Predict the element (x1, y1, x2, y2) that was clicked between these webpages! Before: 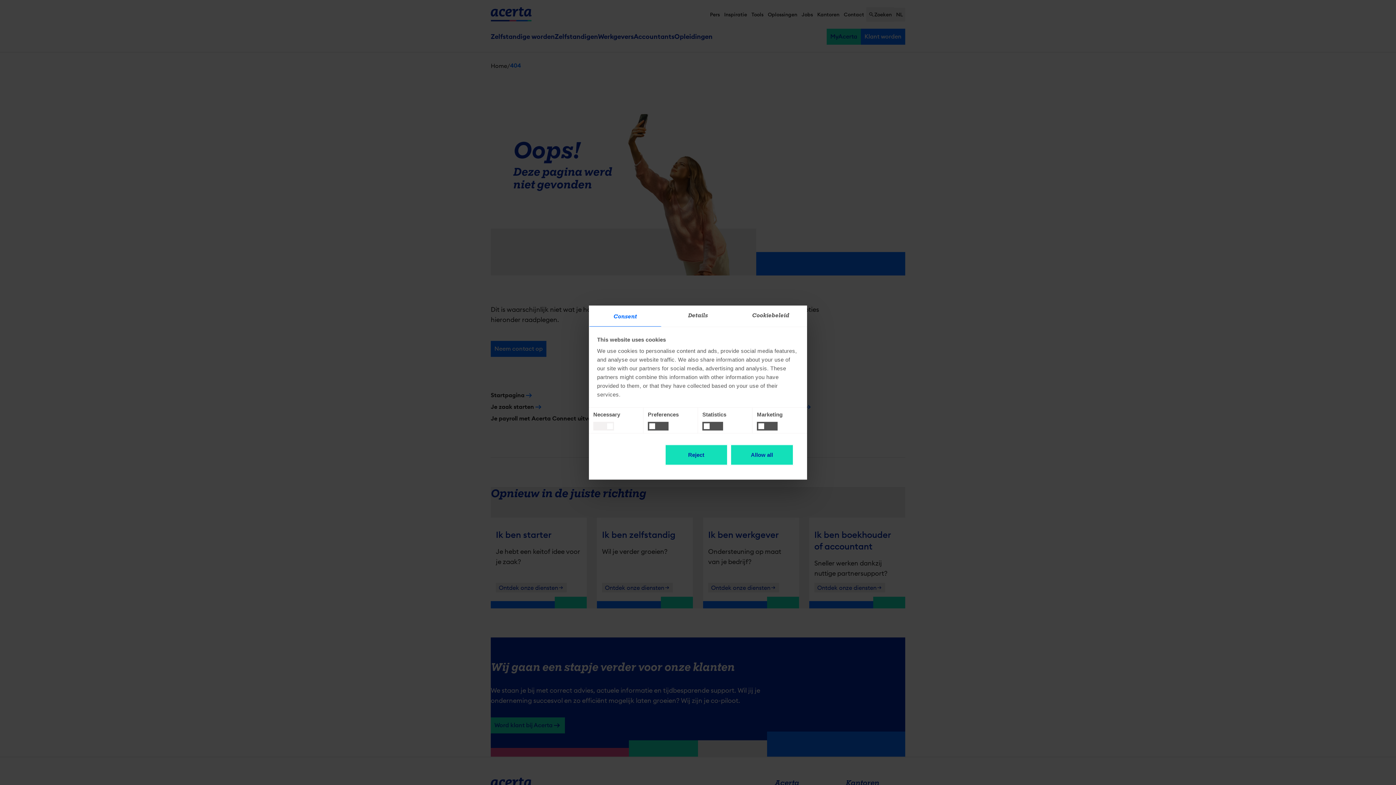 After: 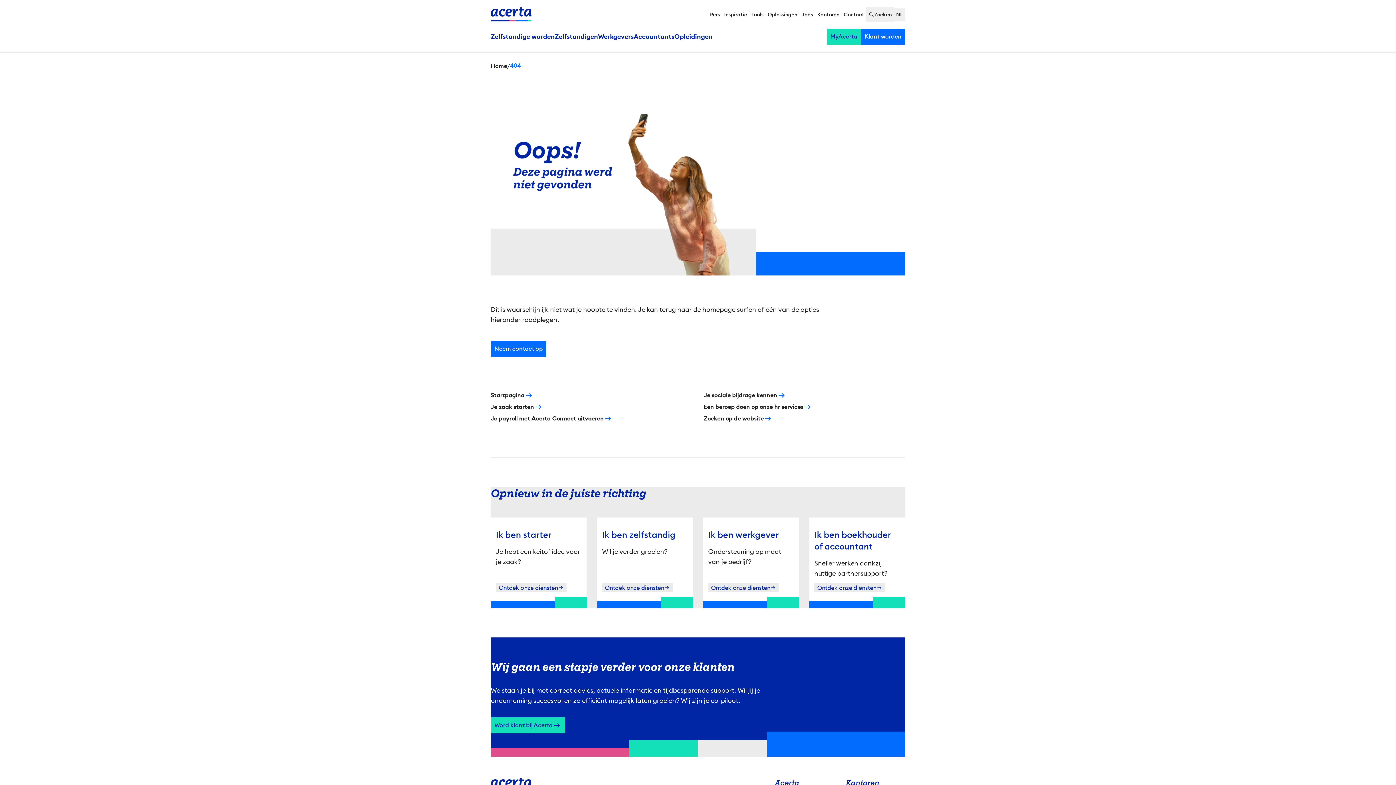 Action: label: Allow all bbox: (730, 444, 793, 465)